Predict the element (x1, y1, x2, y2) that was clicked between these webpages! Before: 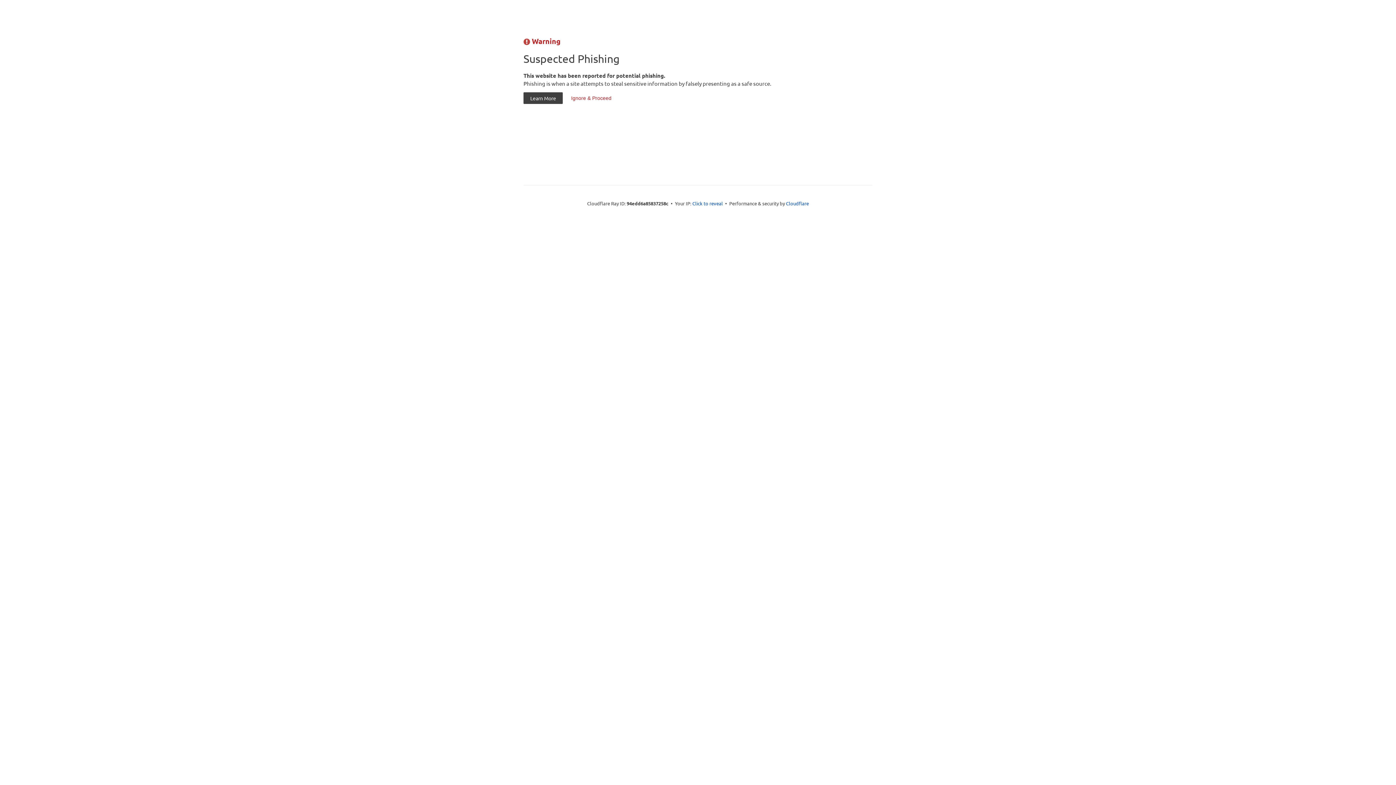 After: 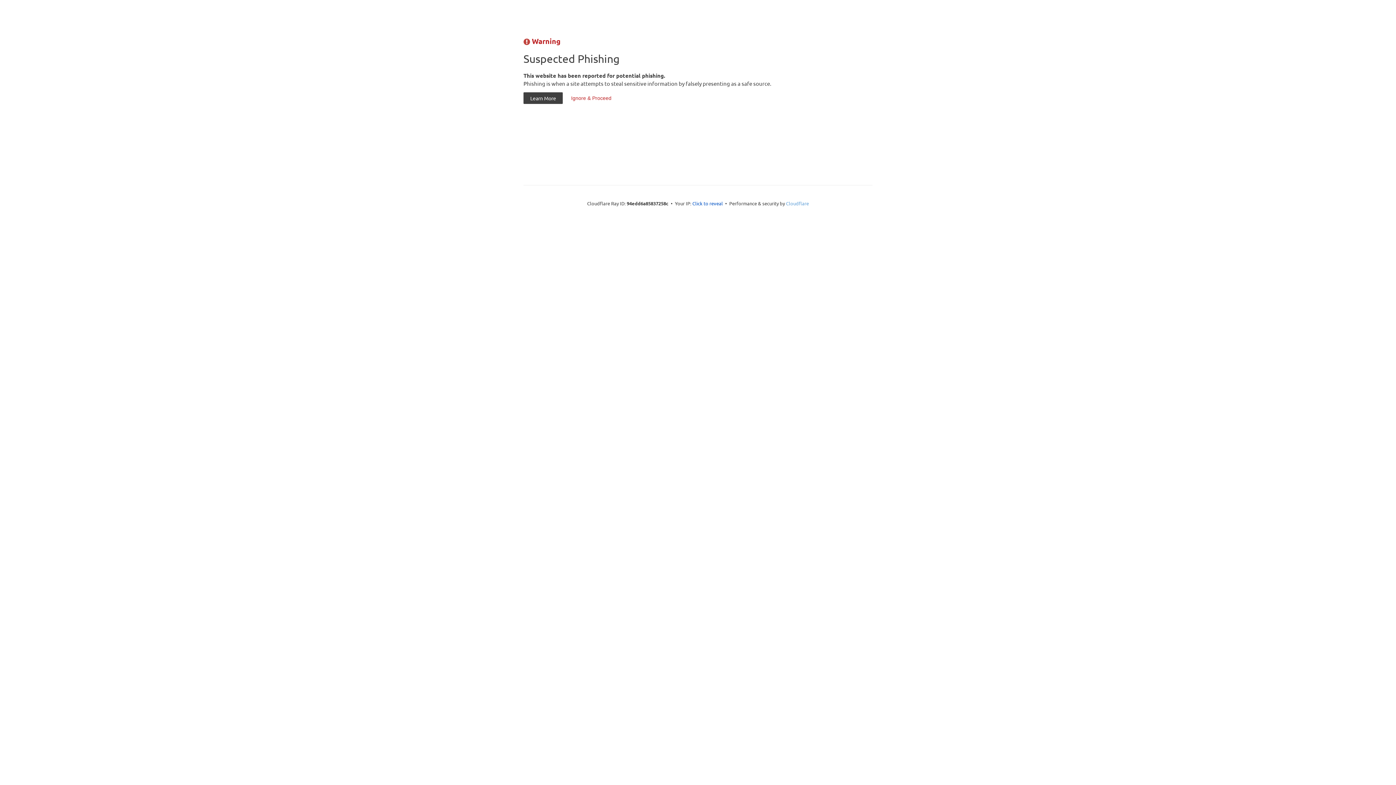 Action: bbox: (786, 200, 809, 206) label: Cloudflare